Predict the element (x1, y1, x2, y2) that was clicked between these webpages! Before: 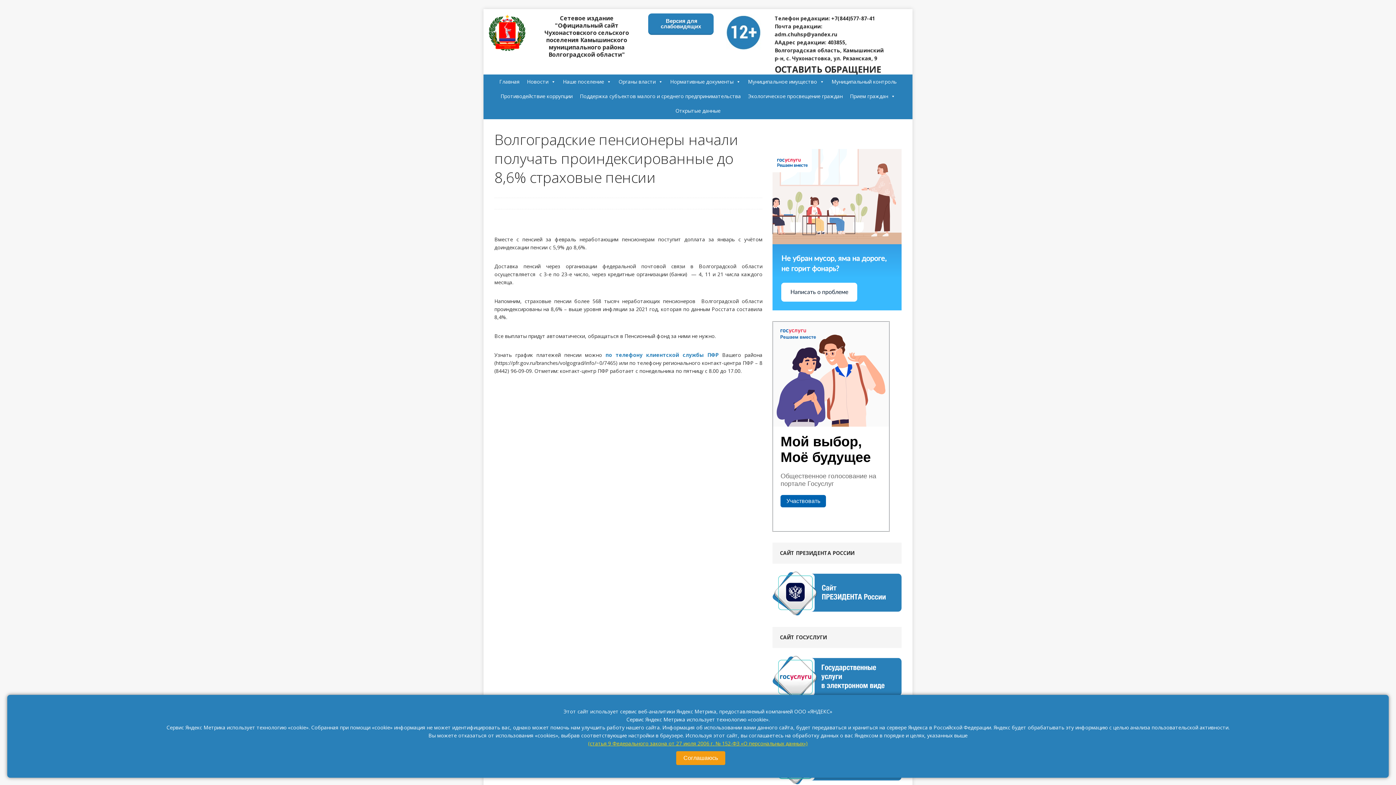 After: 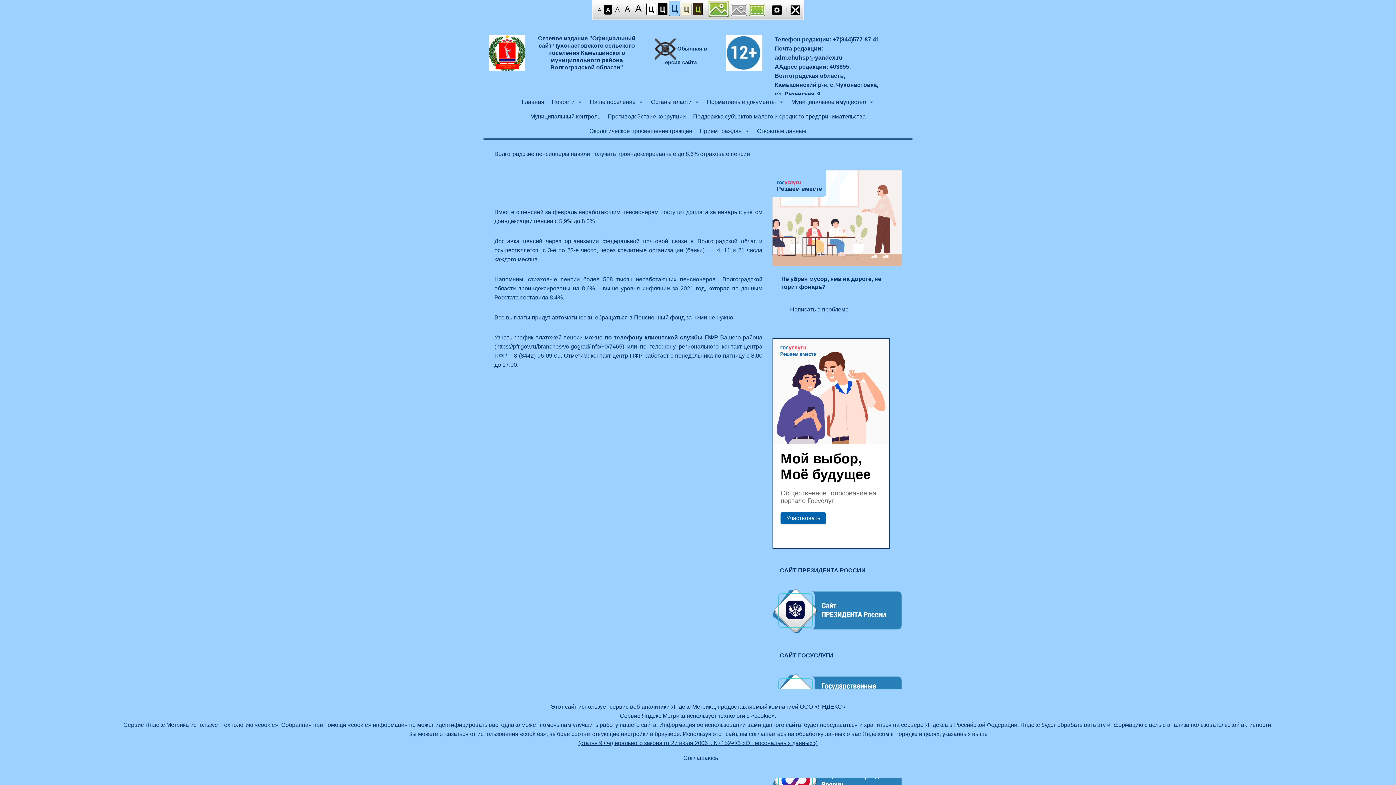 Action: bbox: (648, 13, 713, 34) label:  Версия для слабовидящих